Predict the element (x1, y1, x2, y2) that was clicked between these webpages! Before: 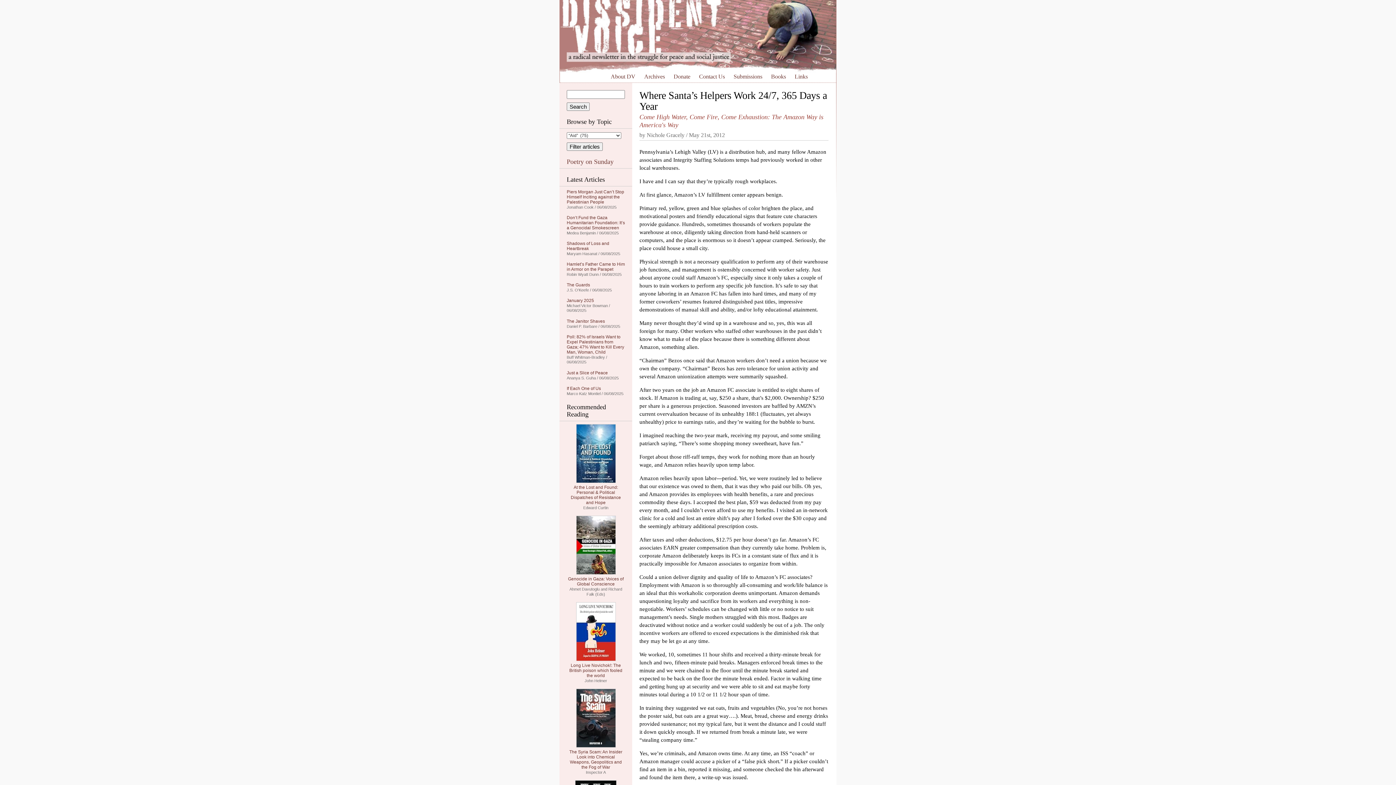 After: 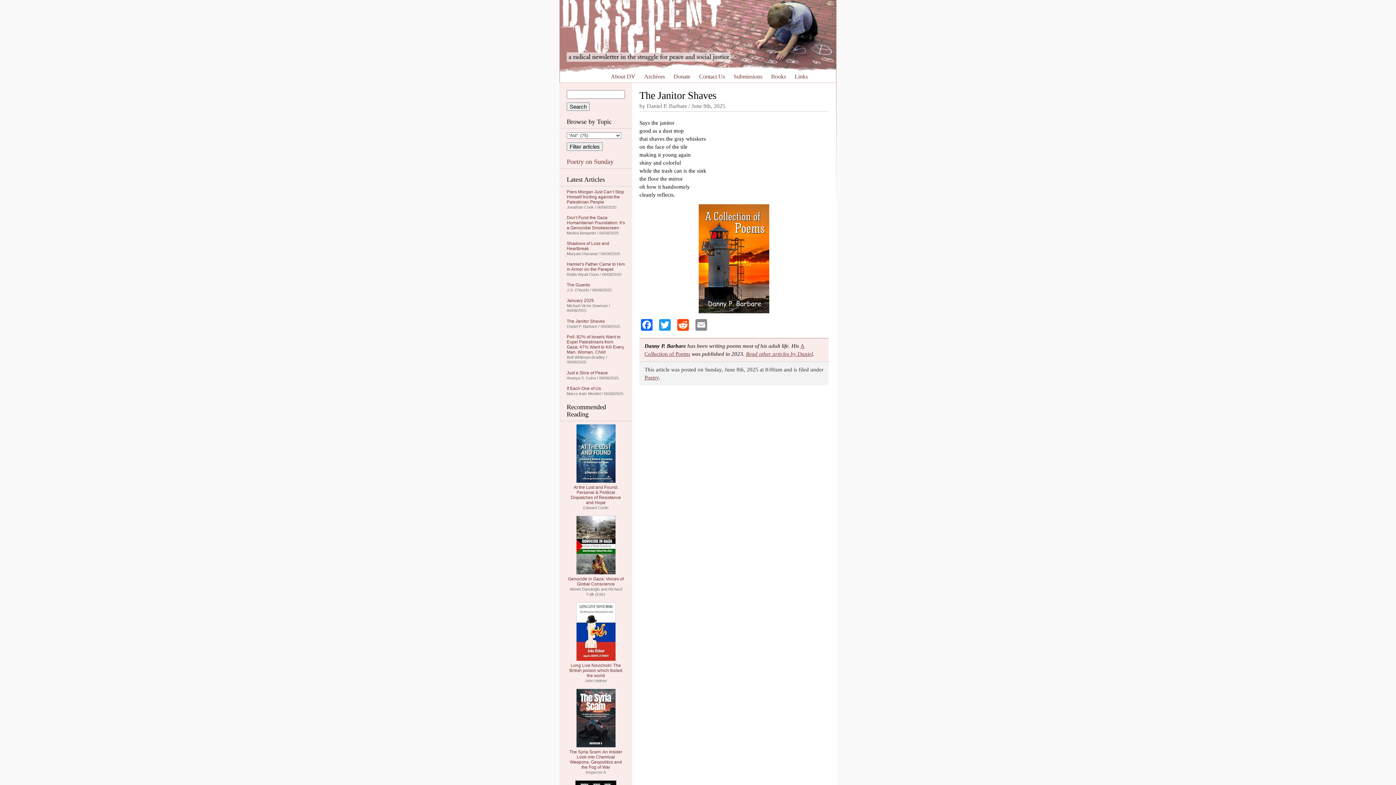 Action: label: The Janitor Shaves bbox: (566, 318, 605, 324)